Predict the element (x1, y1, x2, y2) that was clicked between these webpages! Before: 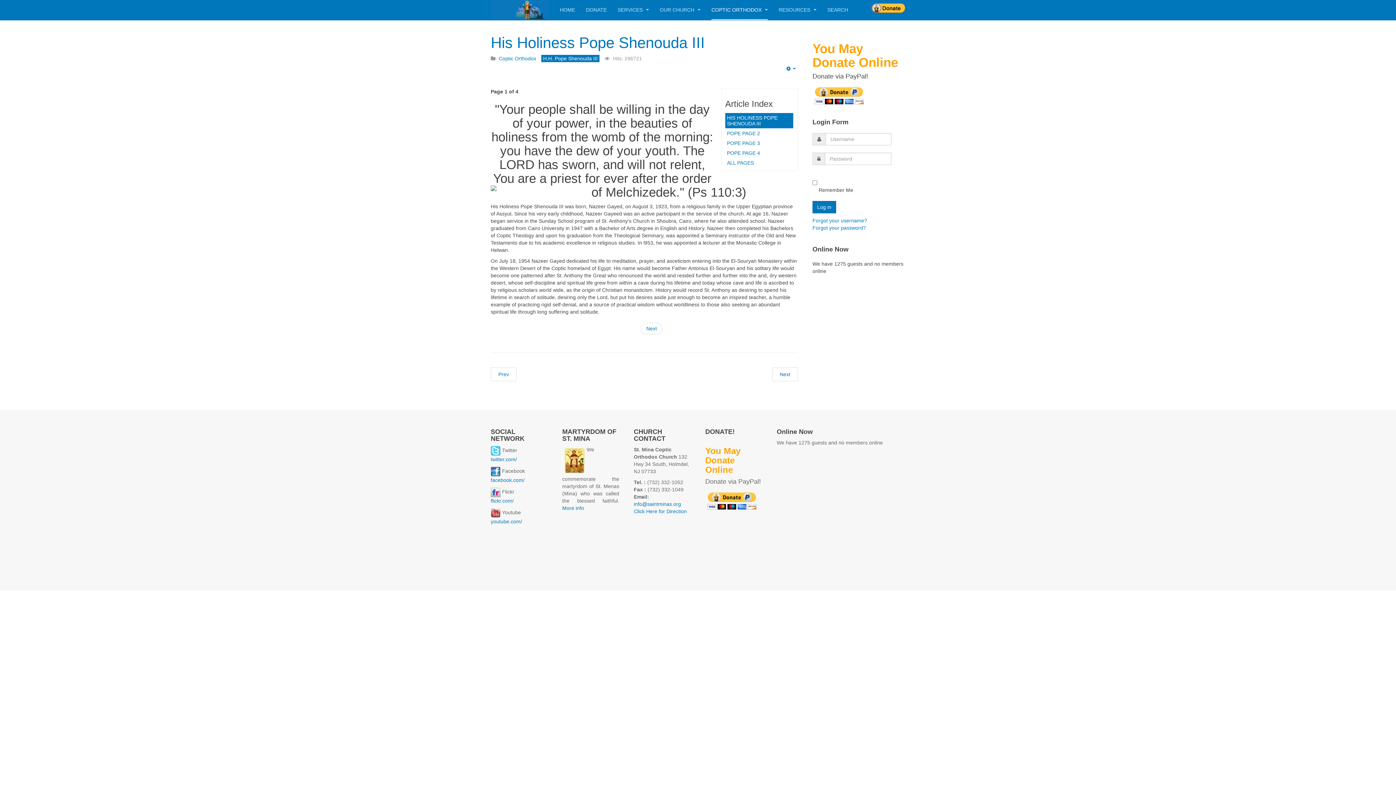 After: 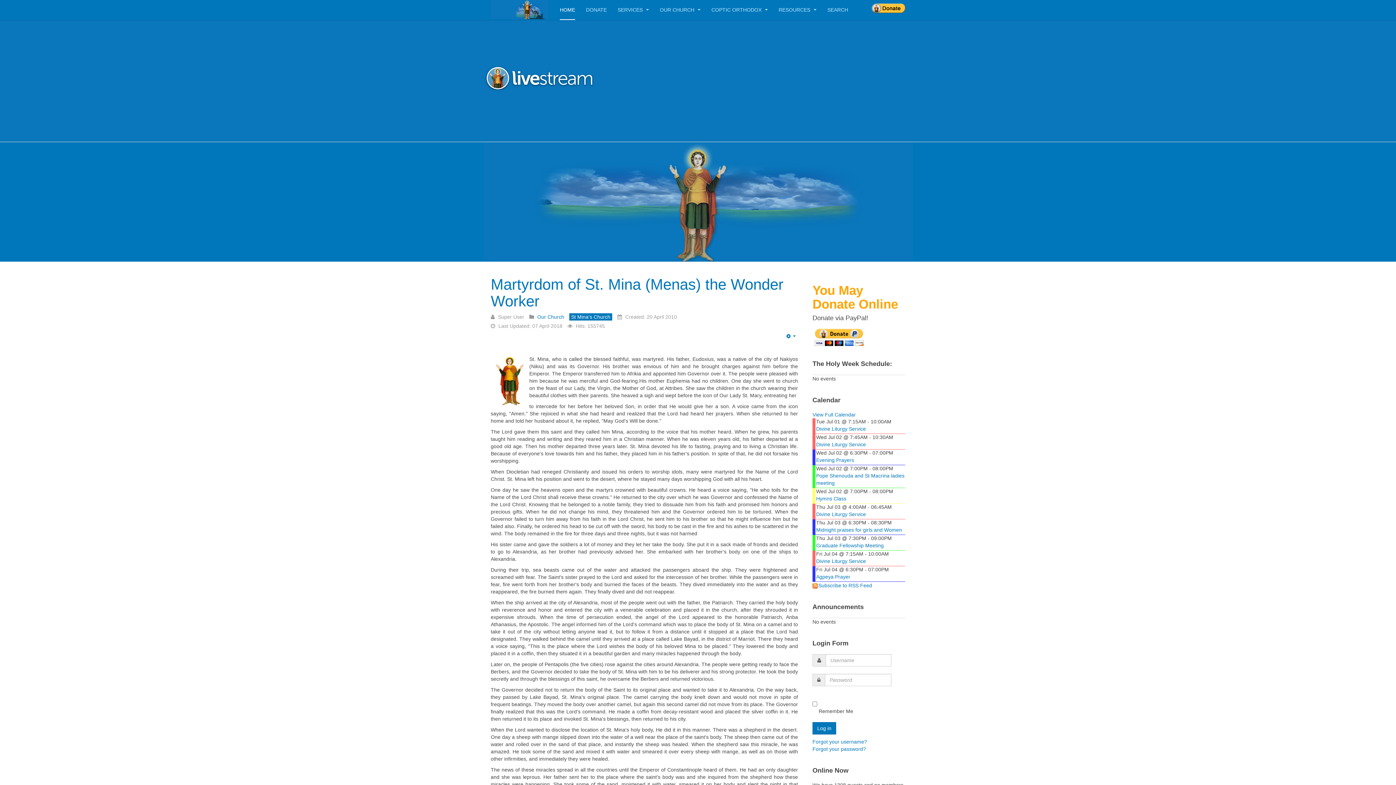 Action: label: More info bbox: (562, 505, 584, 511)